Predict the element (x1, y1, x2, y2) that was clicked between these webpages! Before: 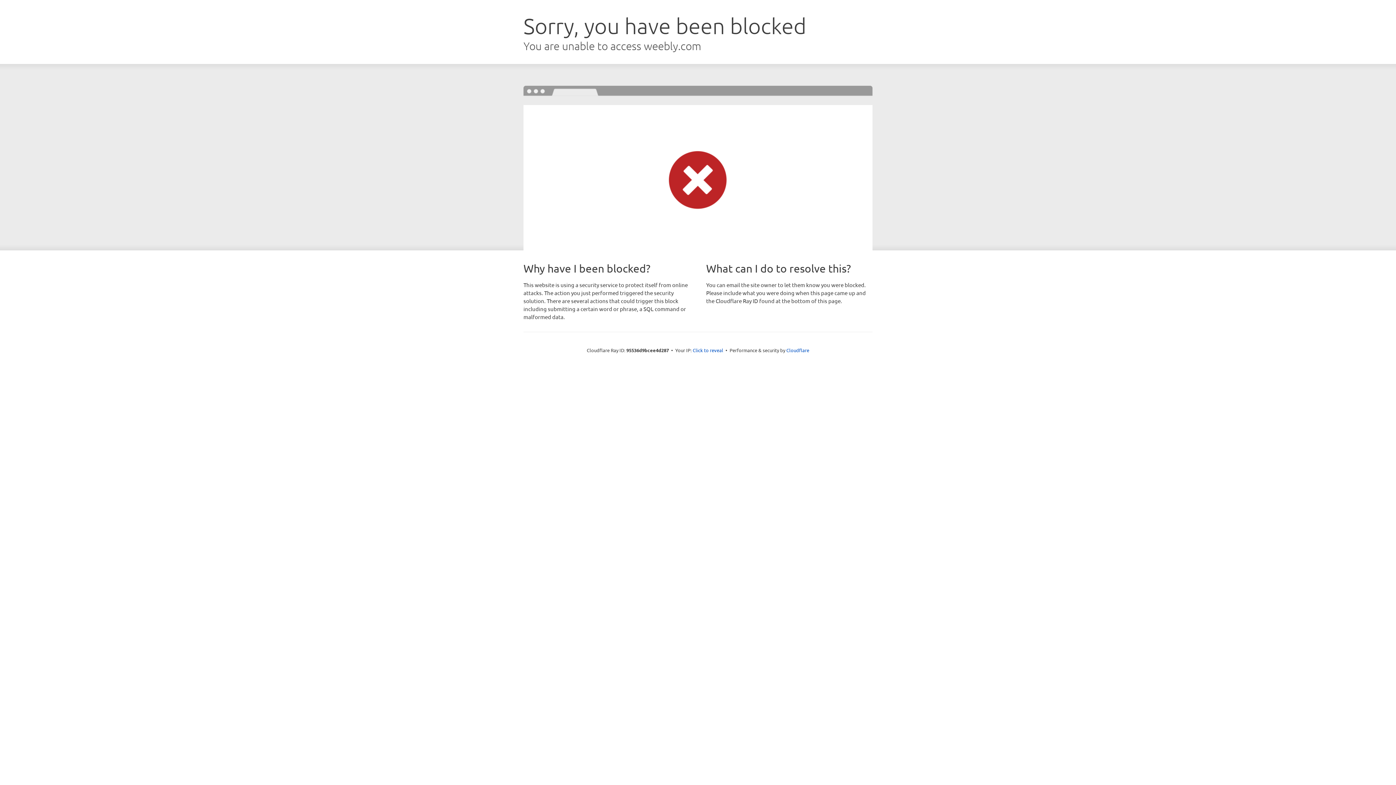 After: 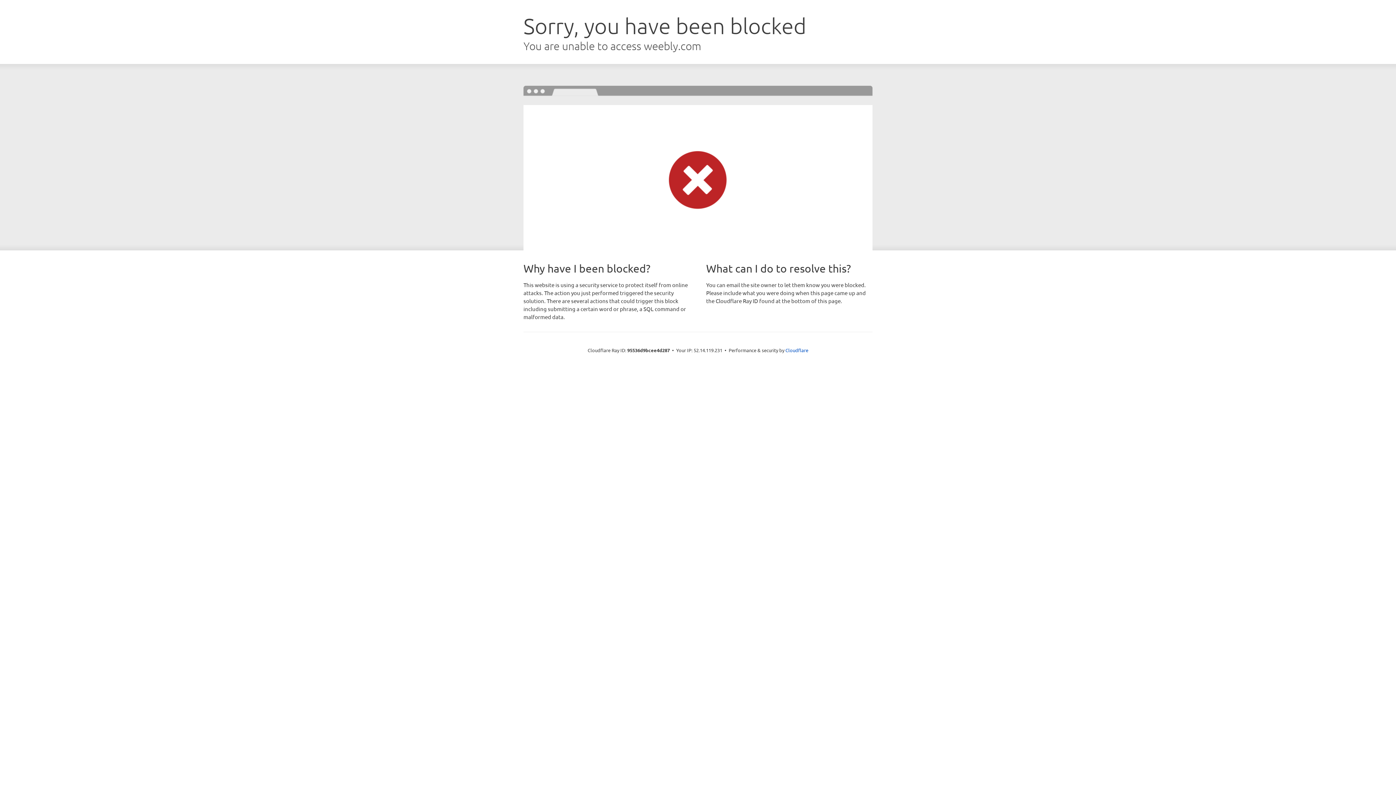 Action: label: Click to reveal bbox: (692, 346, 723, 353)